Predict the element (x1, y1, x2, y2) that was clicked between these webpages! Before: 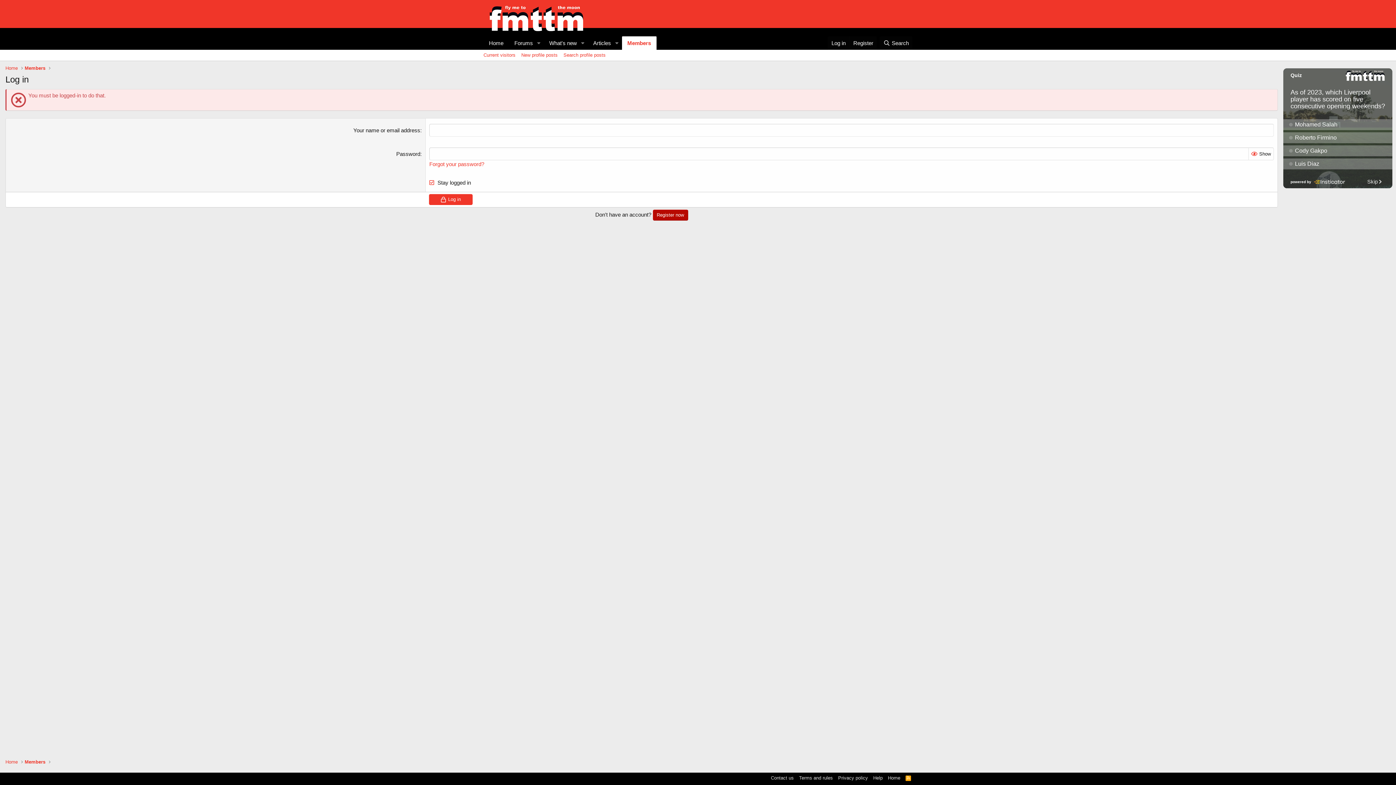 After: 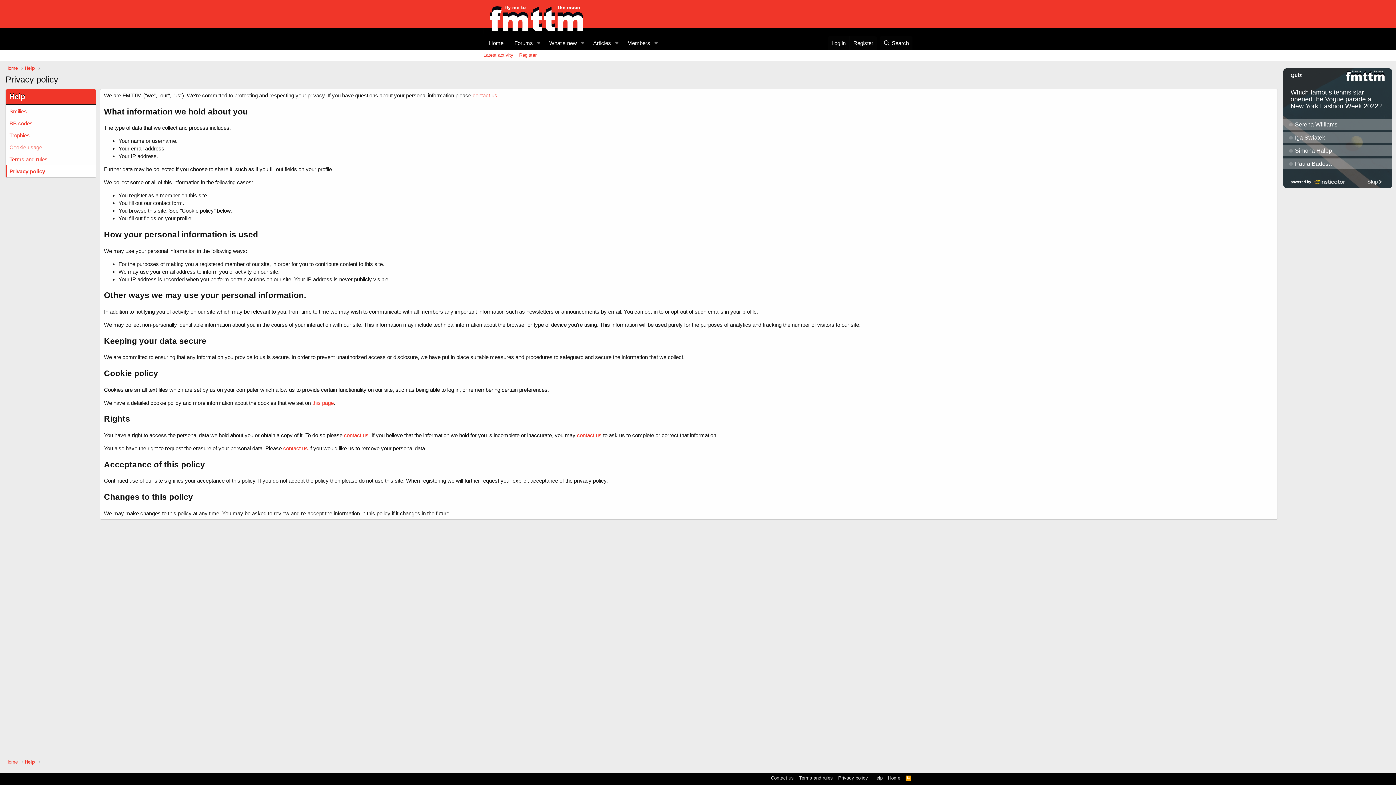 Action: bbox: (836, 774, 869, 781) label: Privacy policy